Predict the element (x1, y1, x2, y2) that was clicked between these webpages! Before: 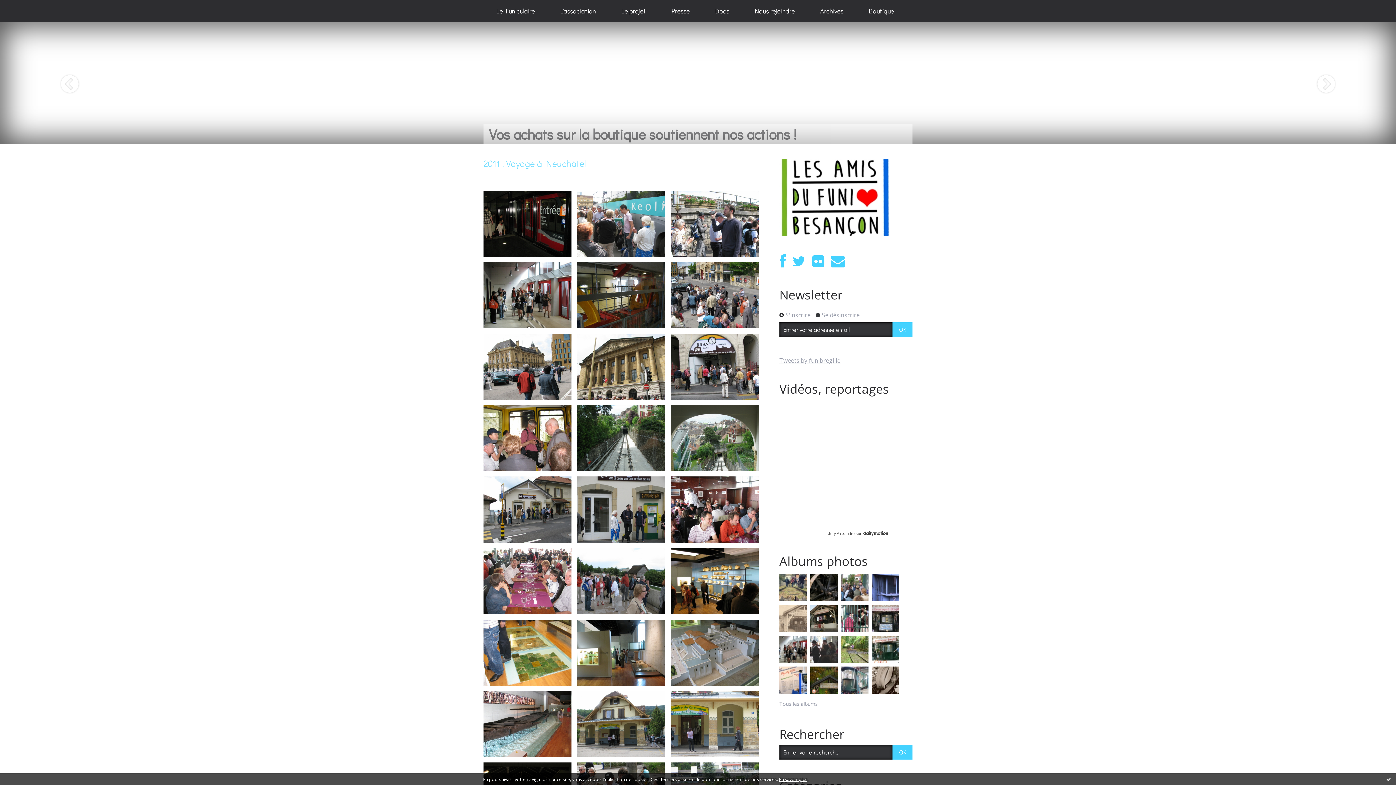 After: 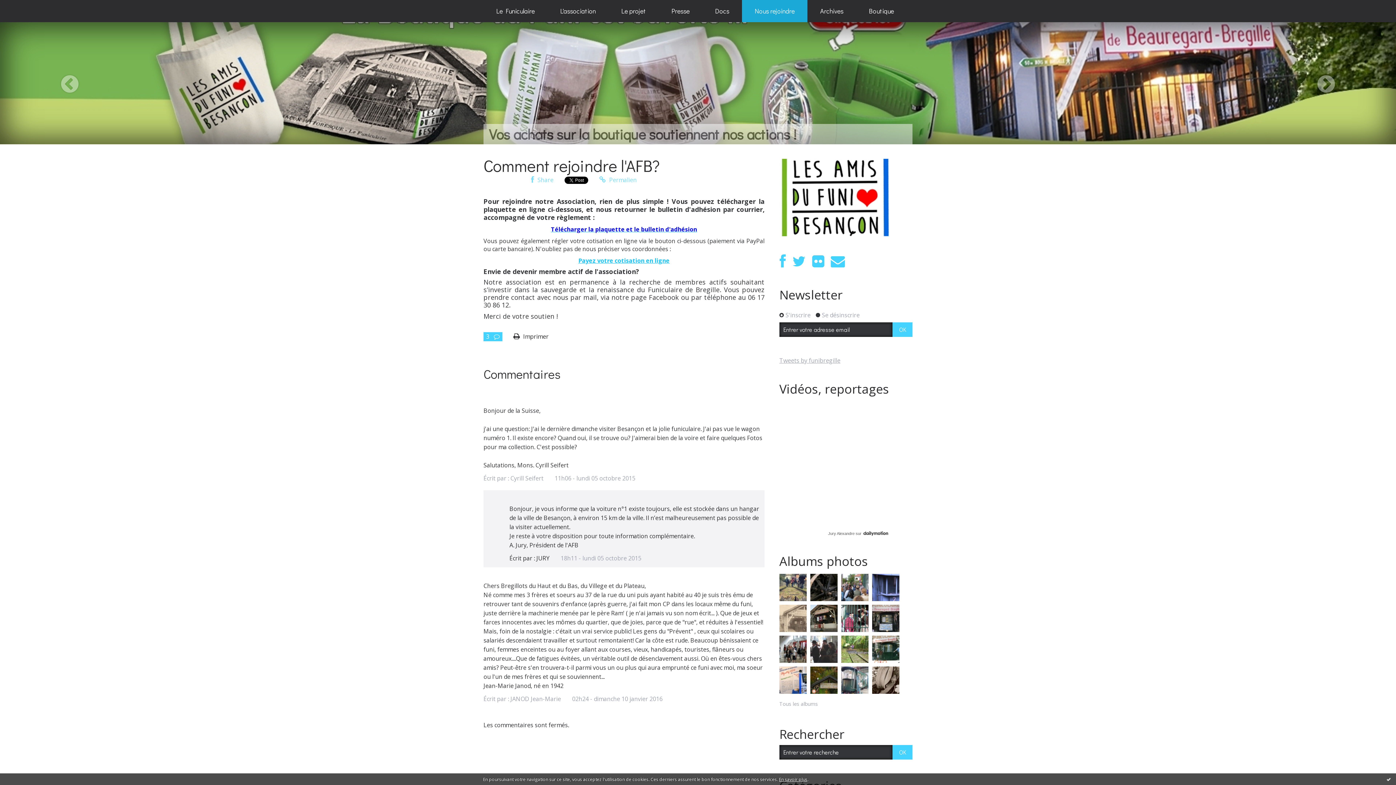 Action: label: Nous rejoindre bbox: (742, 0, 807, 22)